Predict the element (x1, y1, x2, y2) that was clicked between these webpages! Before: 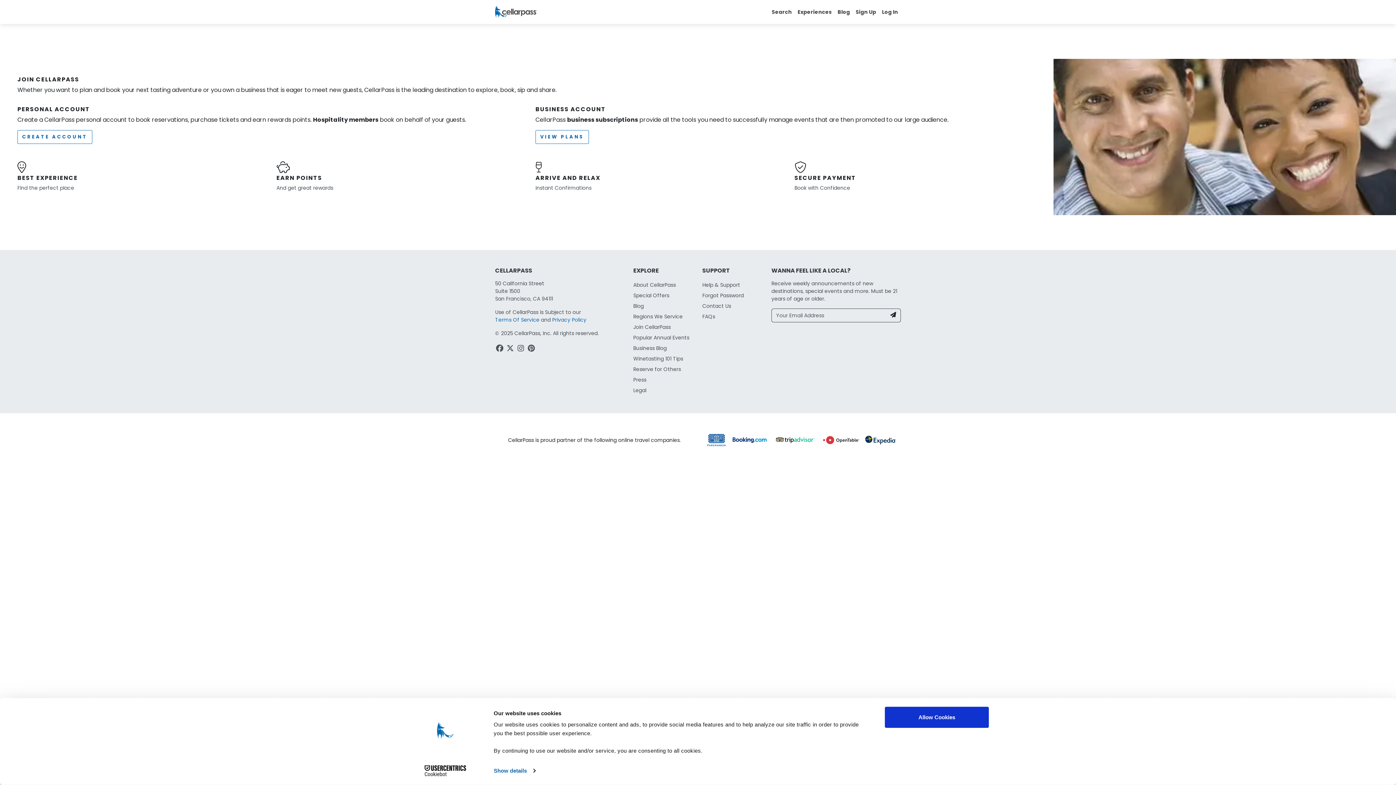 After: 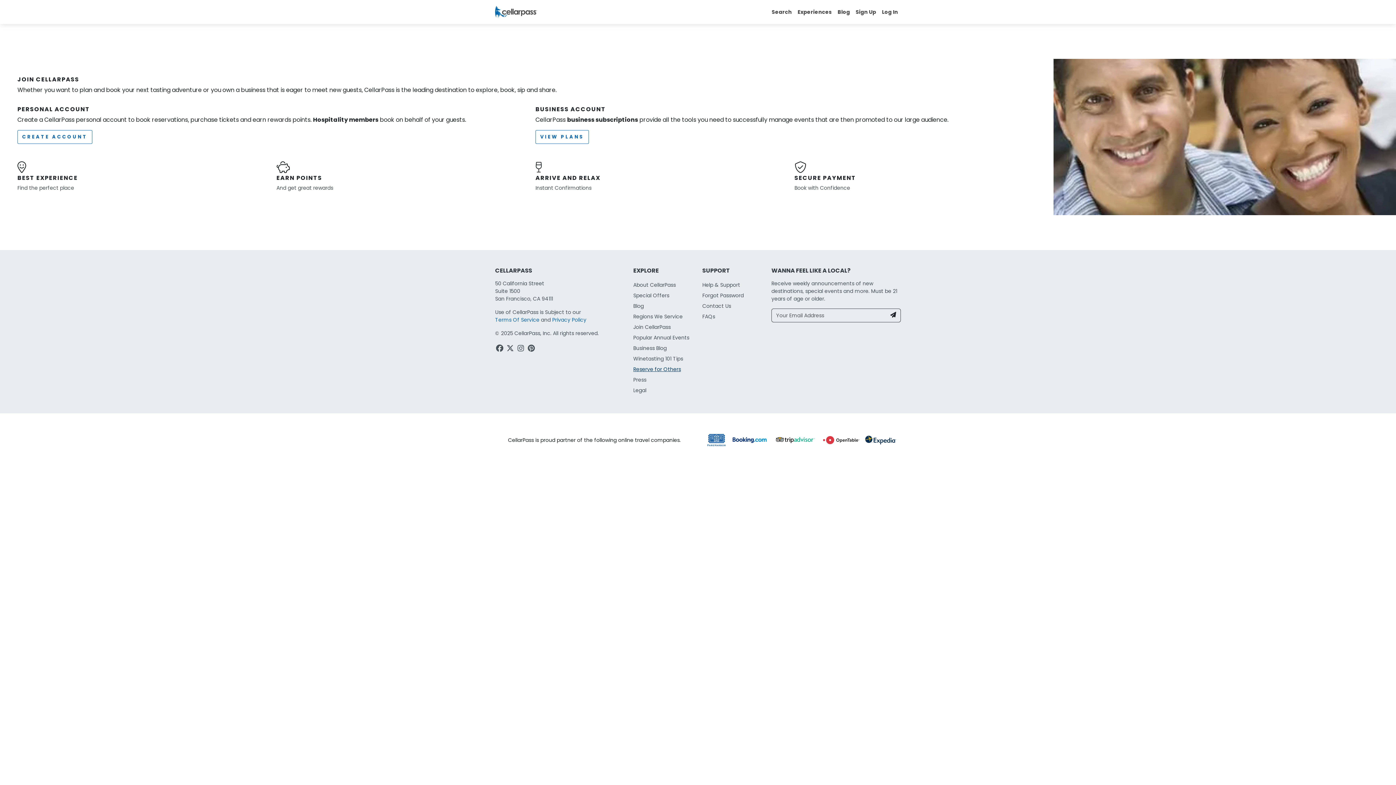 Action: label: Reserve for Others bbox: (633, 365, 681, 373)